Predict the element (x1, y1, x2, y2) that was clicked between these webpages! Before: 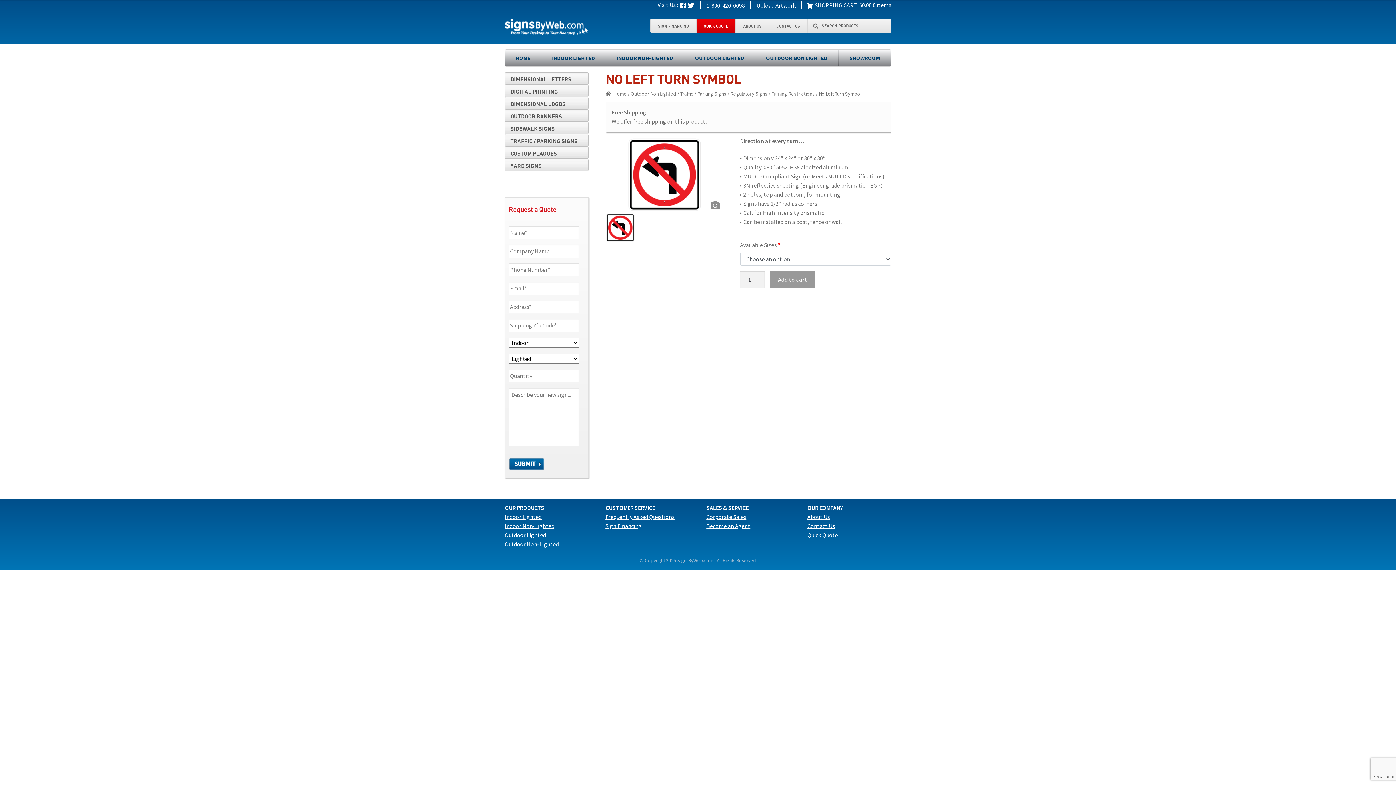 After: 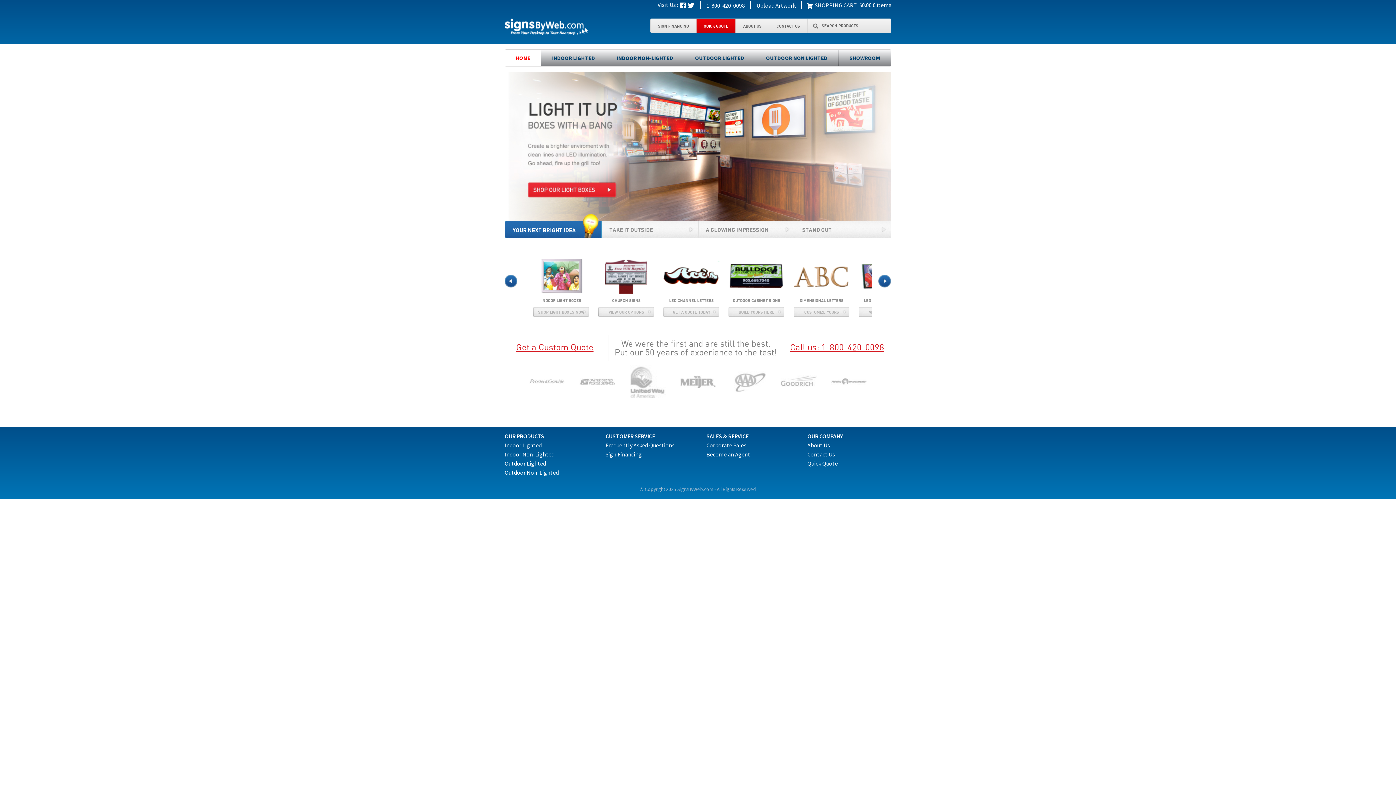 Action: bbox: (504, 18, 588, 35)